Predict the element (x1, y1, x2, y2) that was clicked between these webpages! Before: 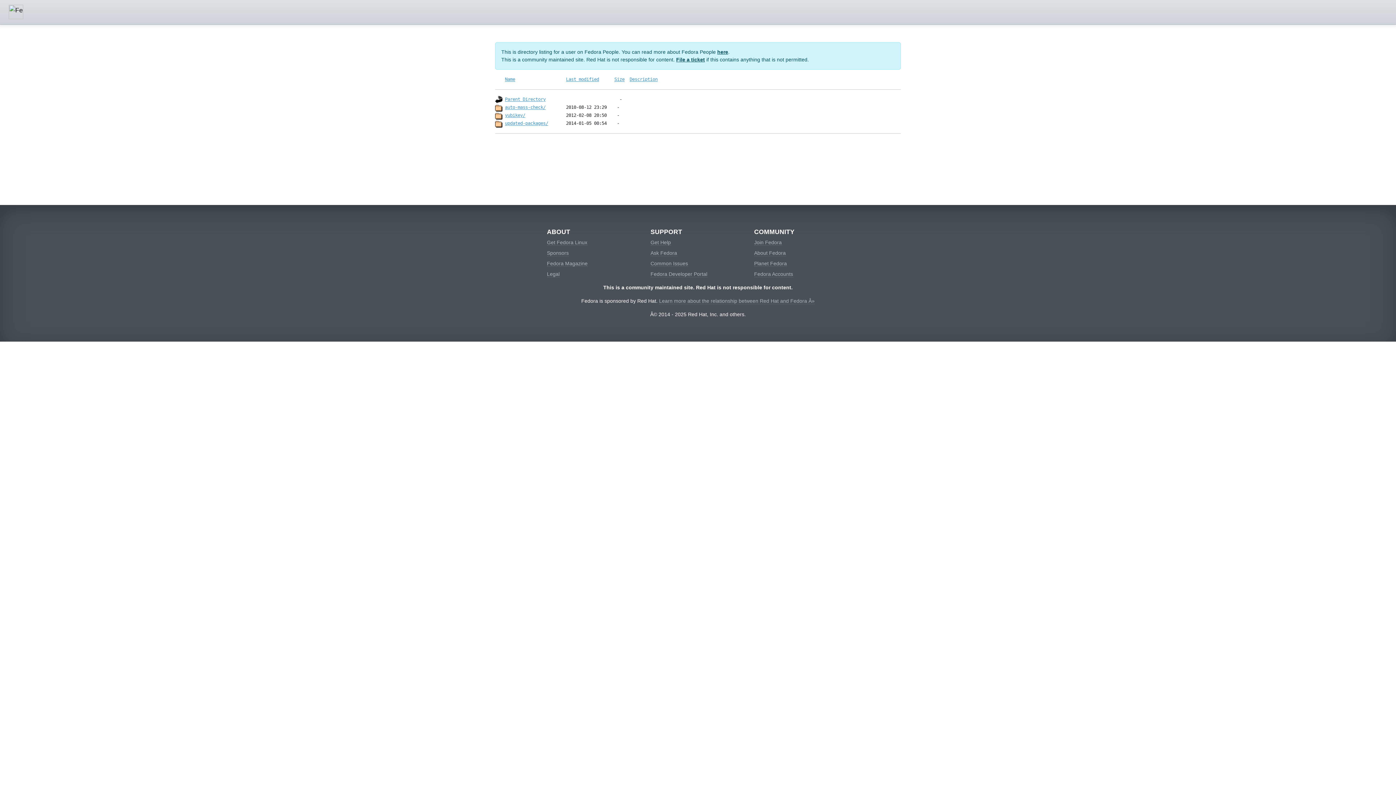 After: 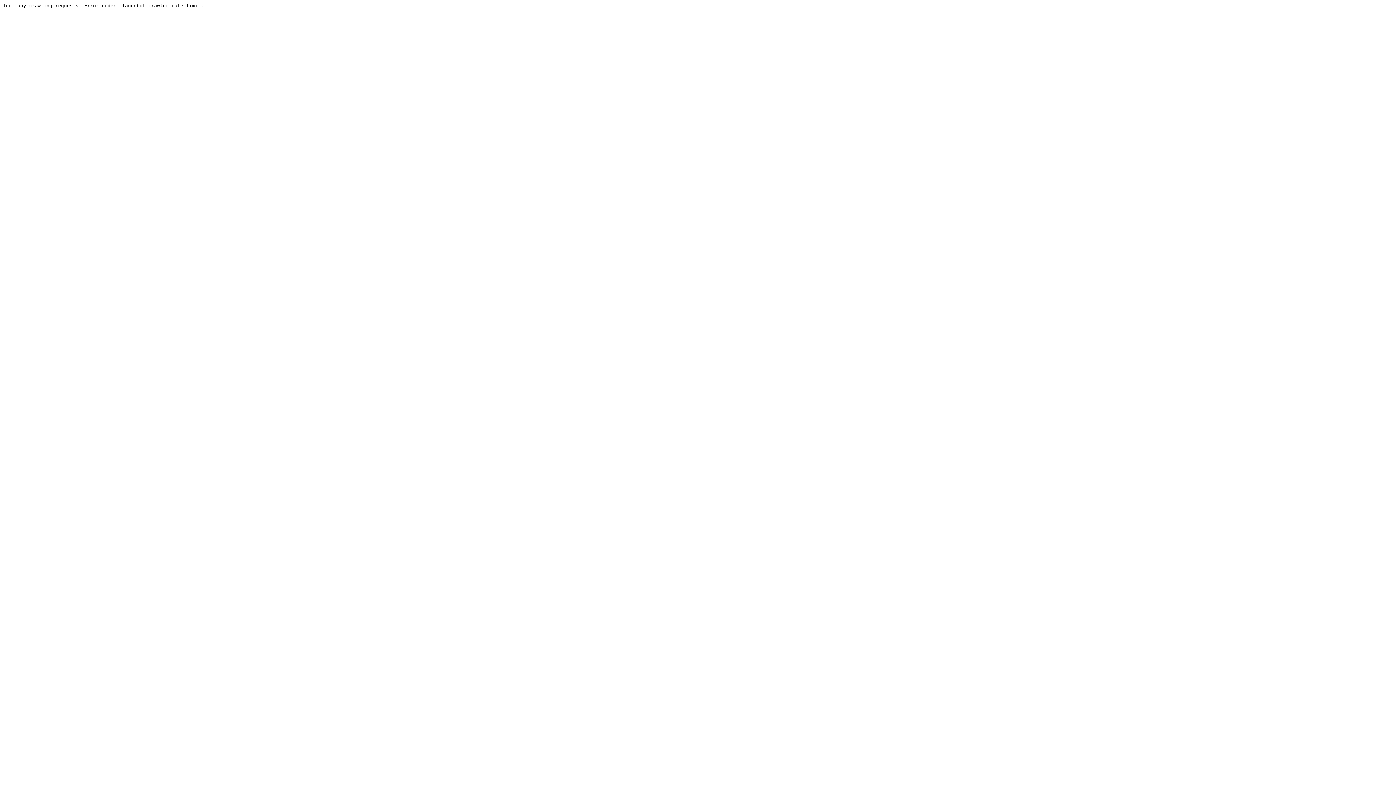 Action: bbox: (650, 250, 677, 256) label: Ask Fedora